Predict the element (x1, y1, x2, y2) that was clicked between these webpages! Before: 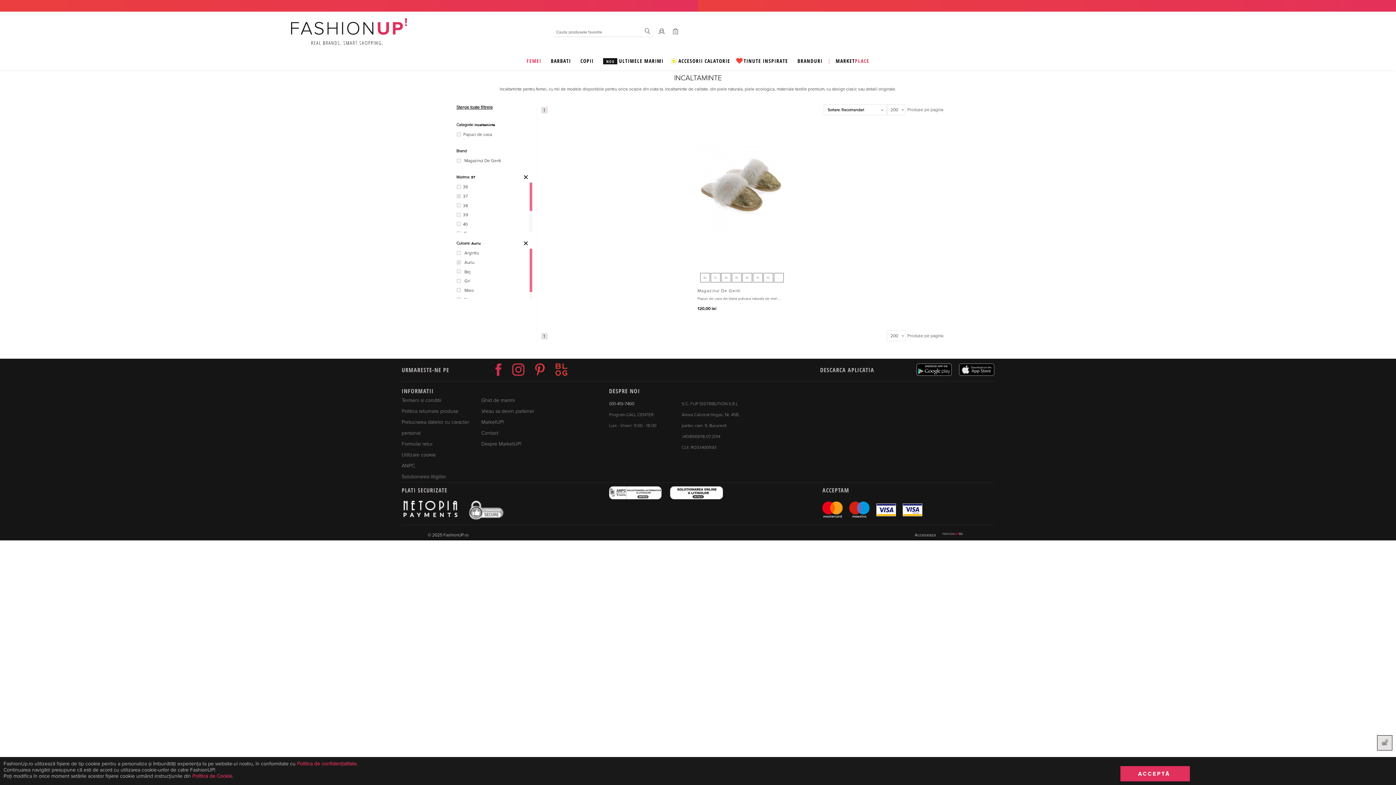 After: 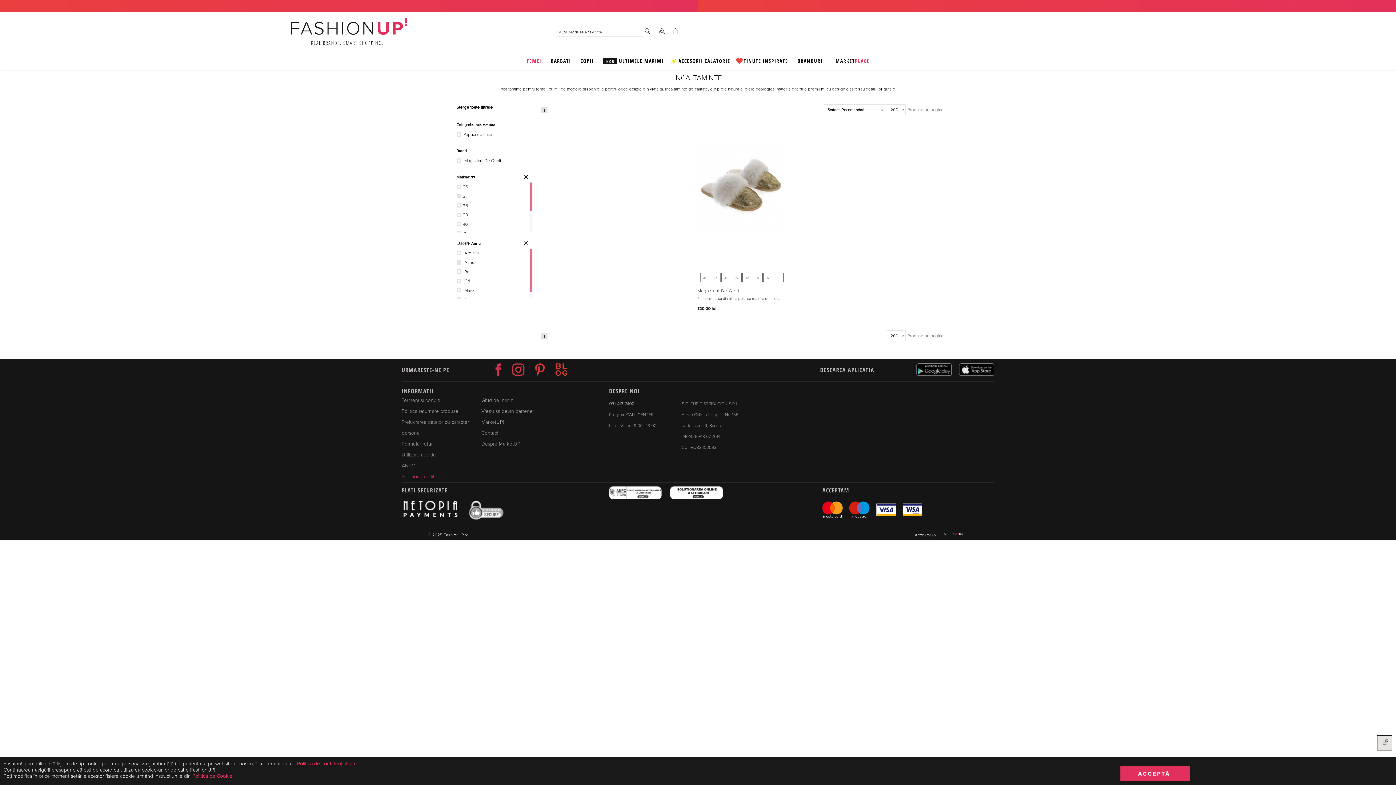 Action: bbox: (401, 473, 446, 480) label: Solutionarea litigiilor